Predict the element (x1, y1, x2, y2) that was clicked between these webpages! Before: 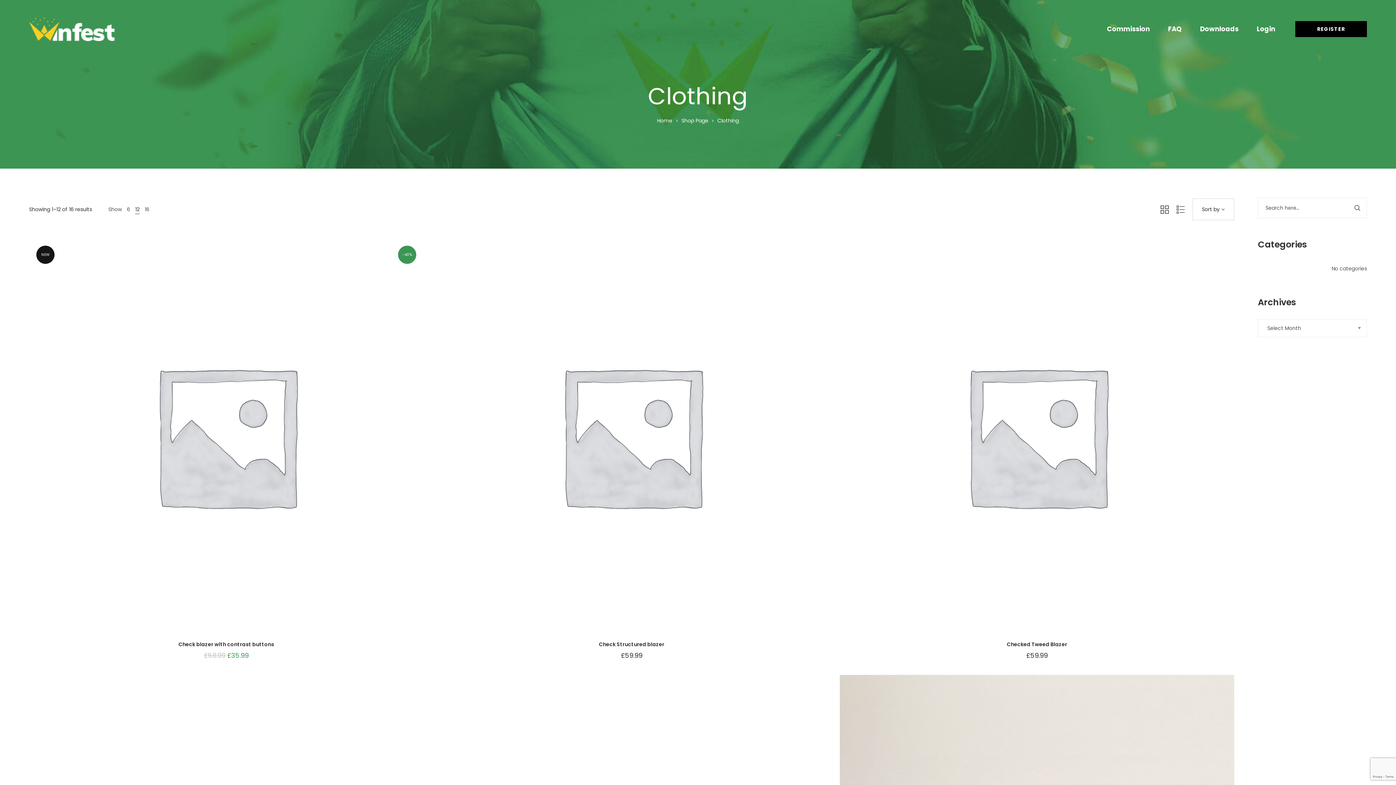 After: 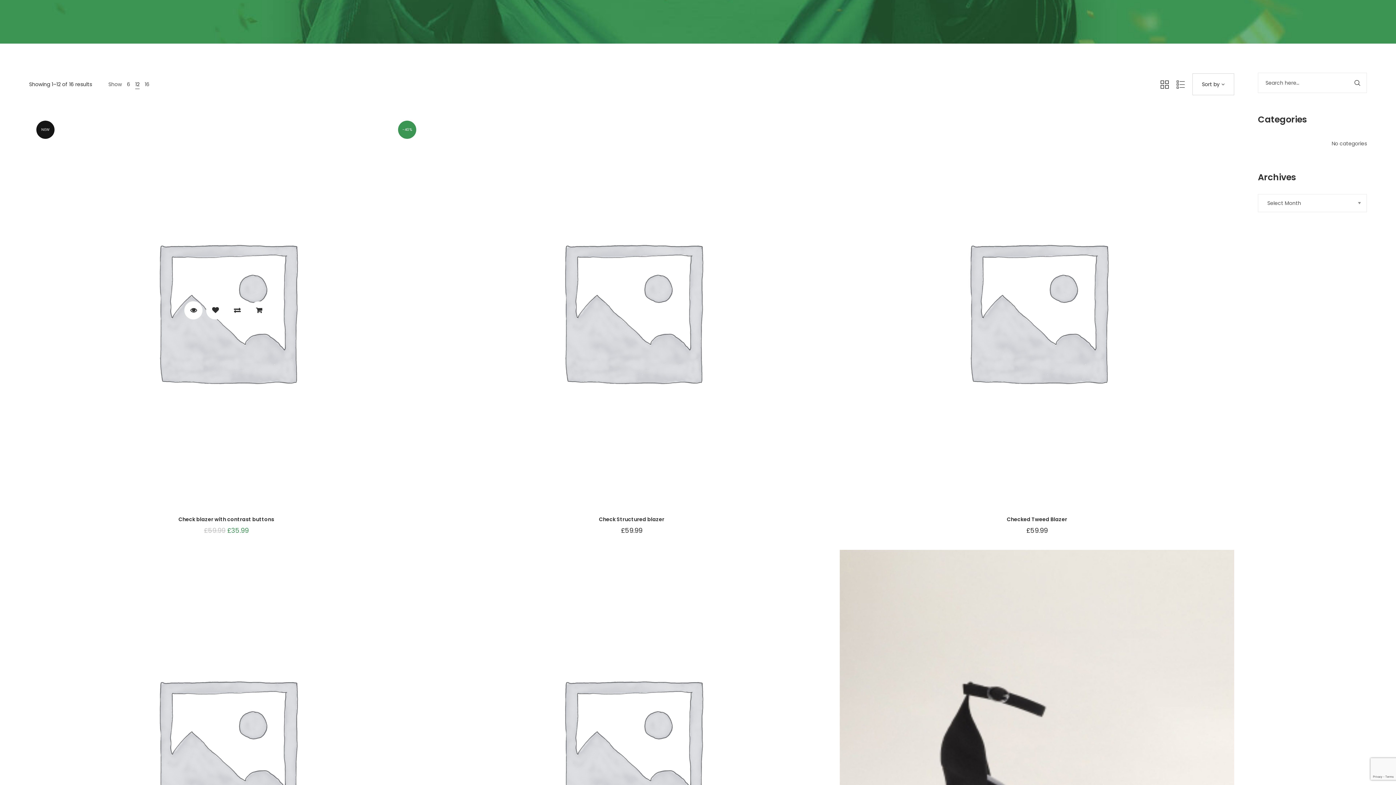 Action: bbox: (135, 205, 139, 213) label: 12